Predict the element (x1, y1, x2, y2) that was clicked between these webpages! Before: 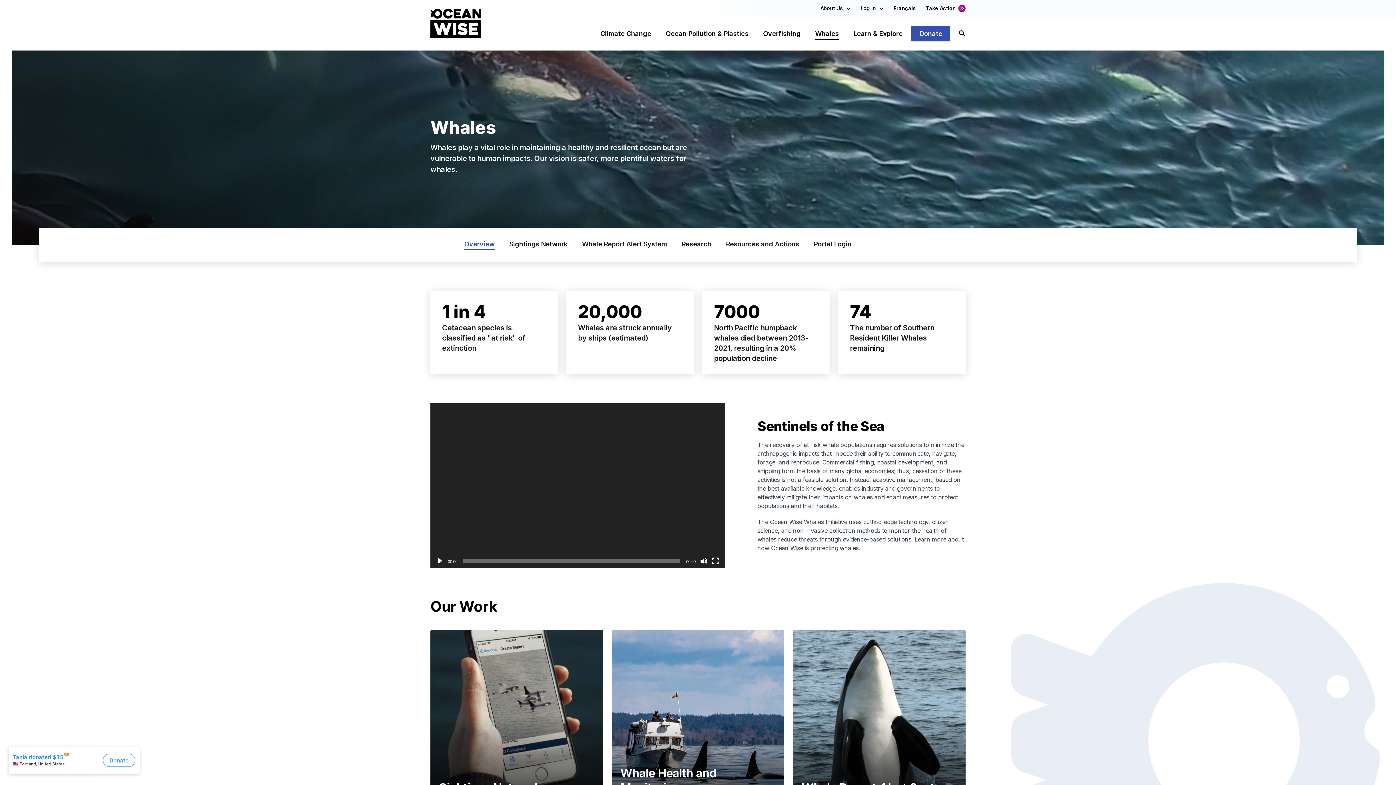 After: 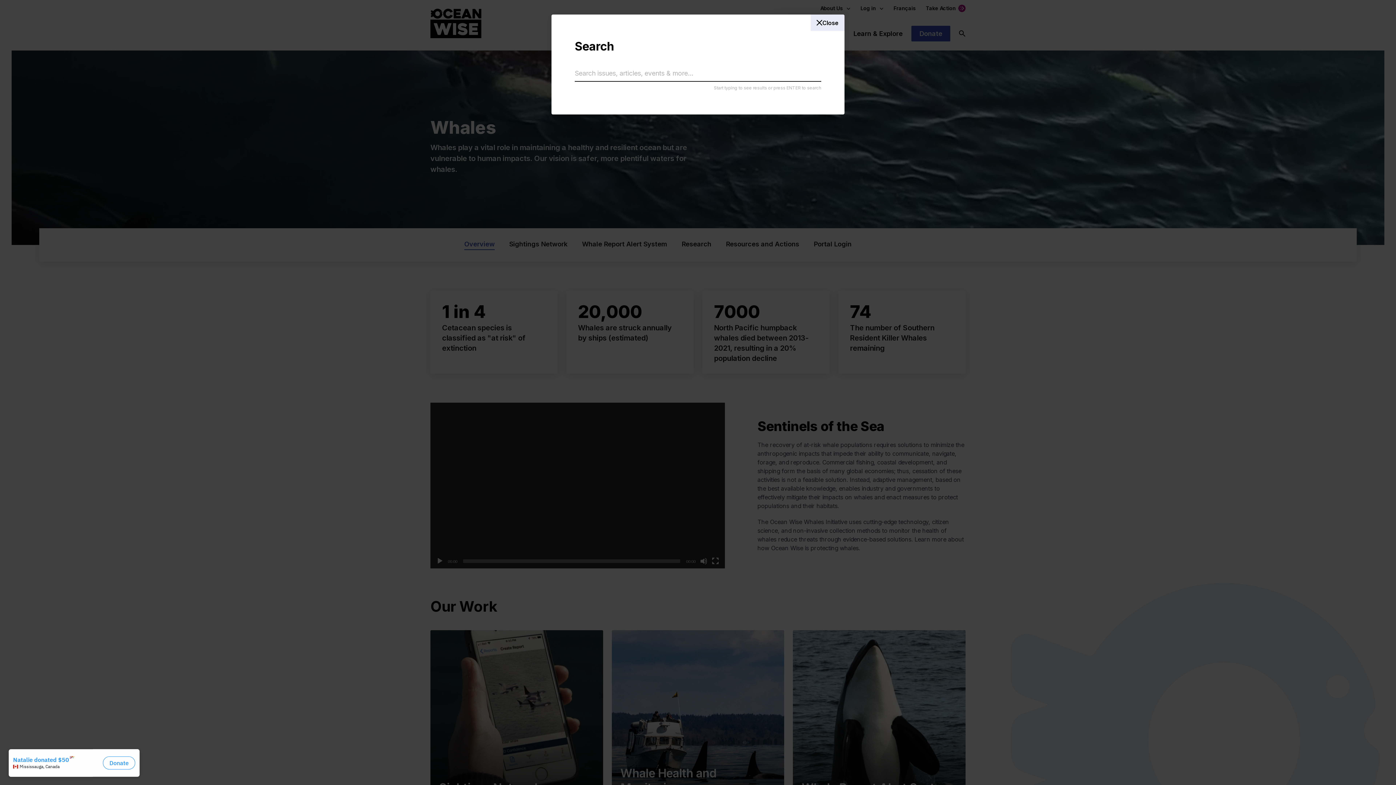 Action: bbox: (959, 25, 965, 41) label: Open Search Bar